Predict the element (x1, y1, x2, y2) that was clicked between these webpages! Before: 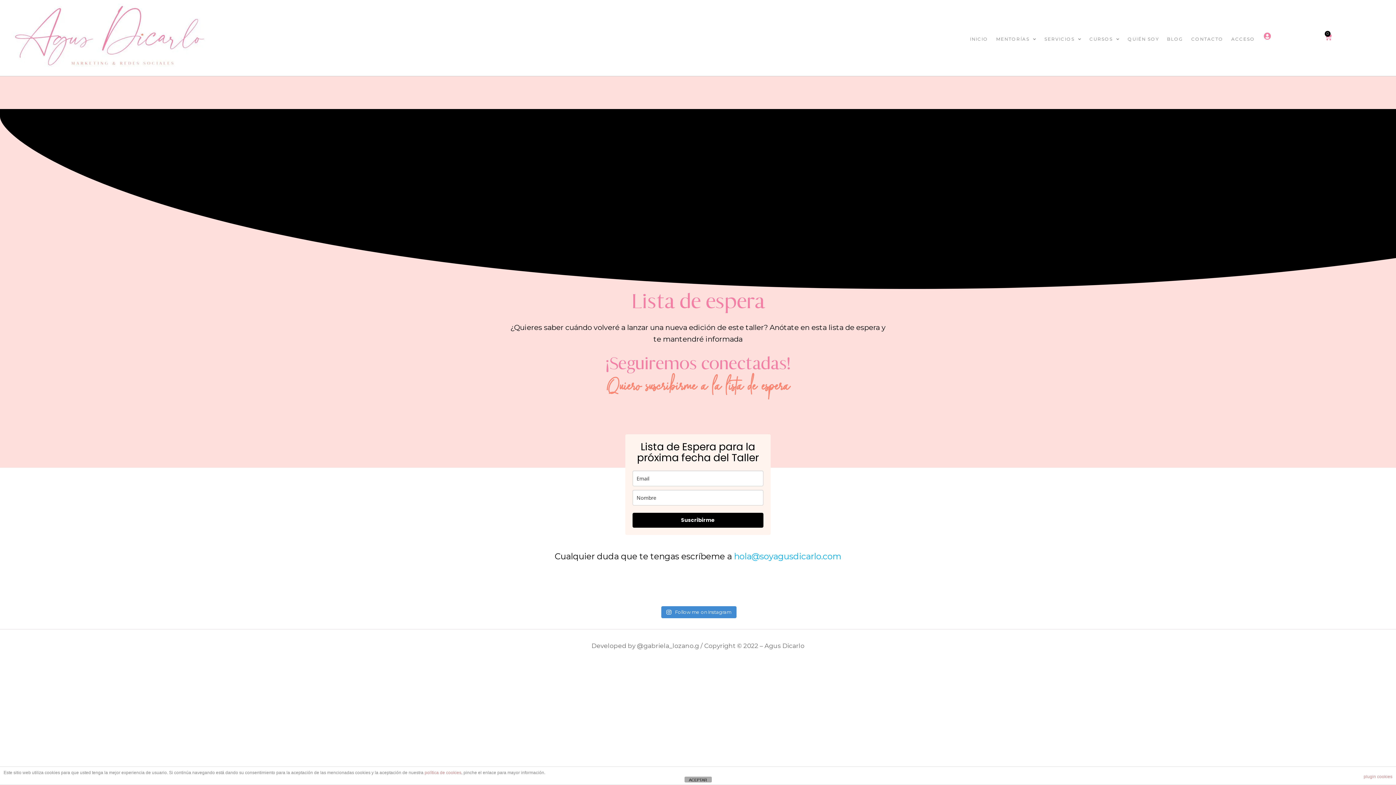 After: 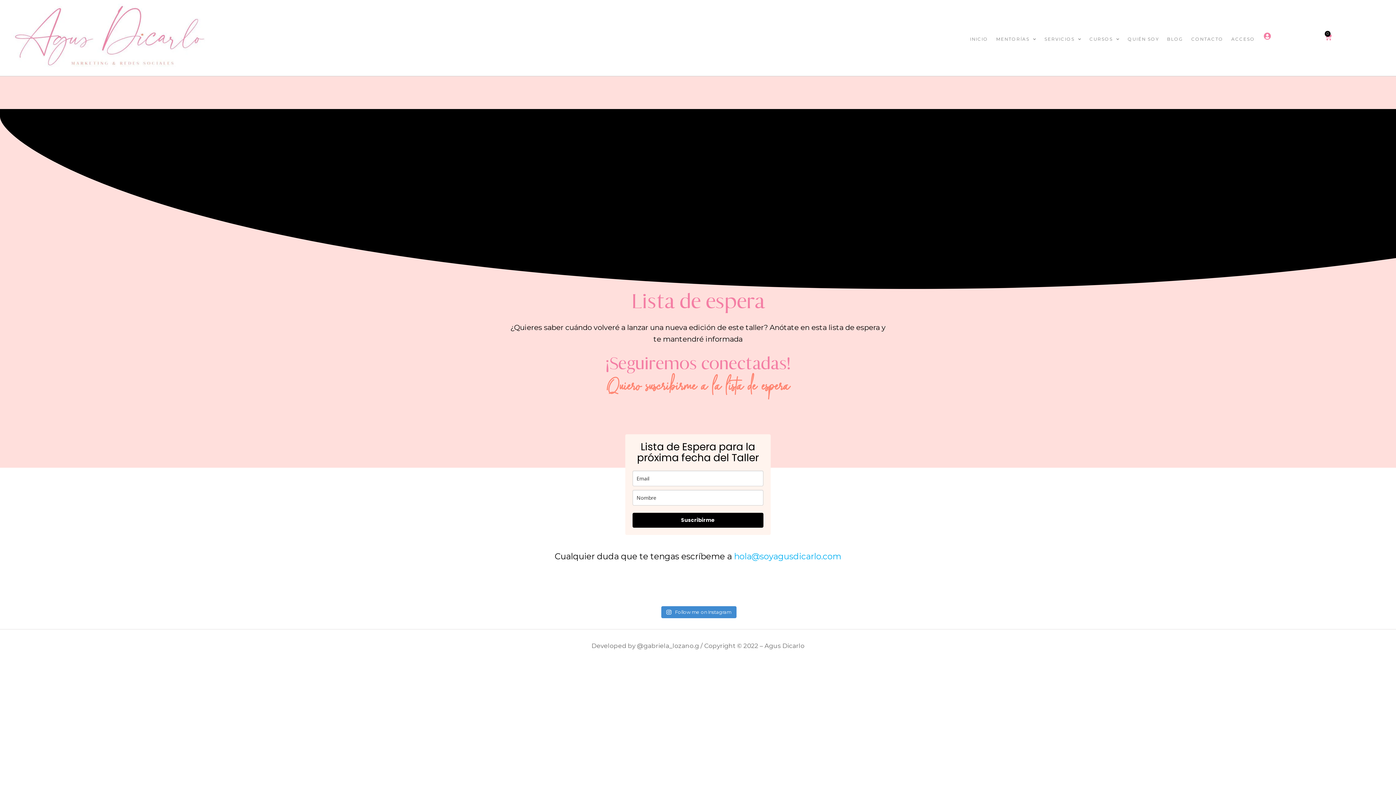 Action: bbox: (684, 777, 711, 782) label: ACEPTAR